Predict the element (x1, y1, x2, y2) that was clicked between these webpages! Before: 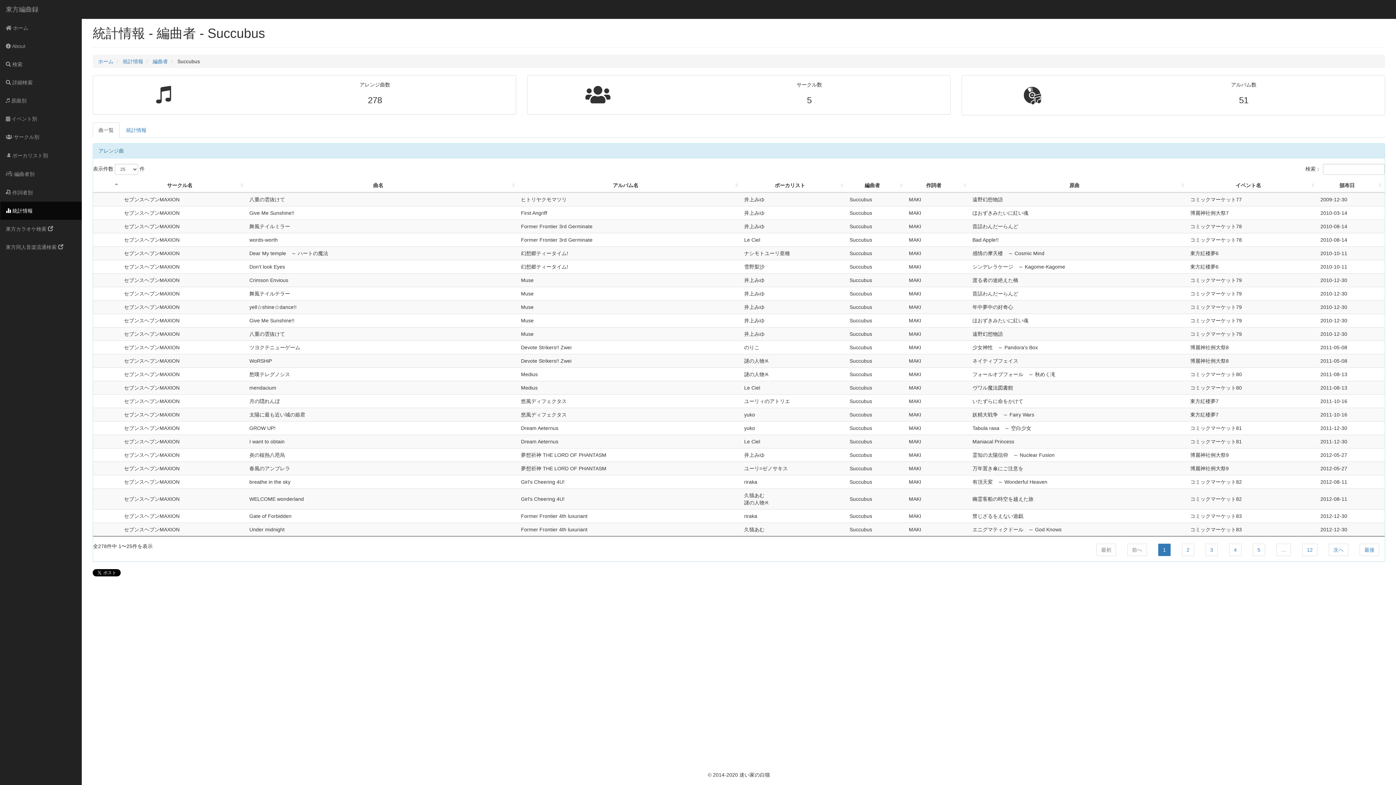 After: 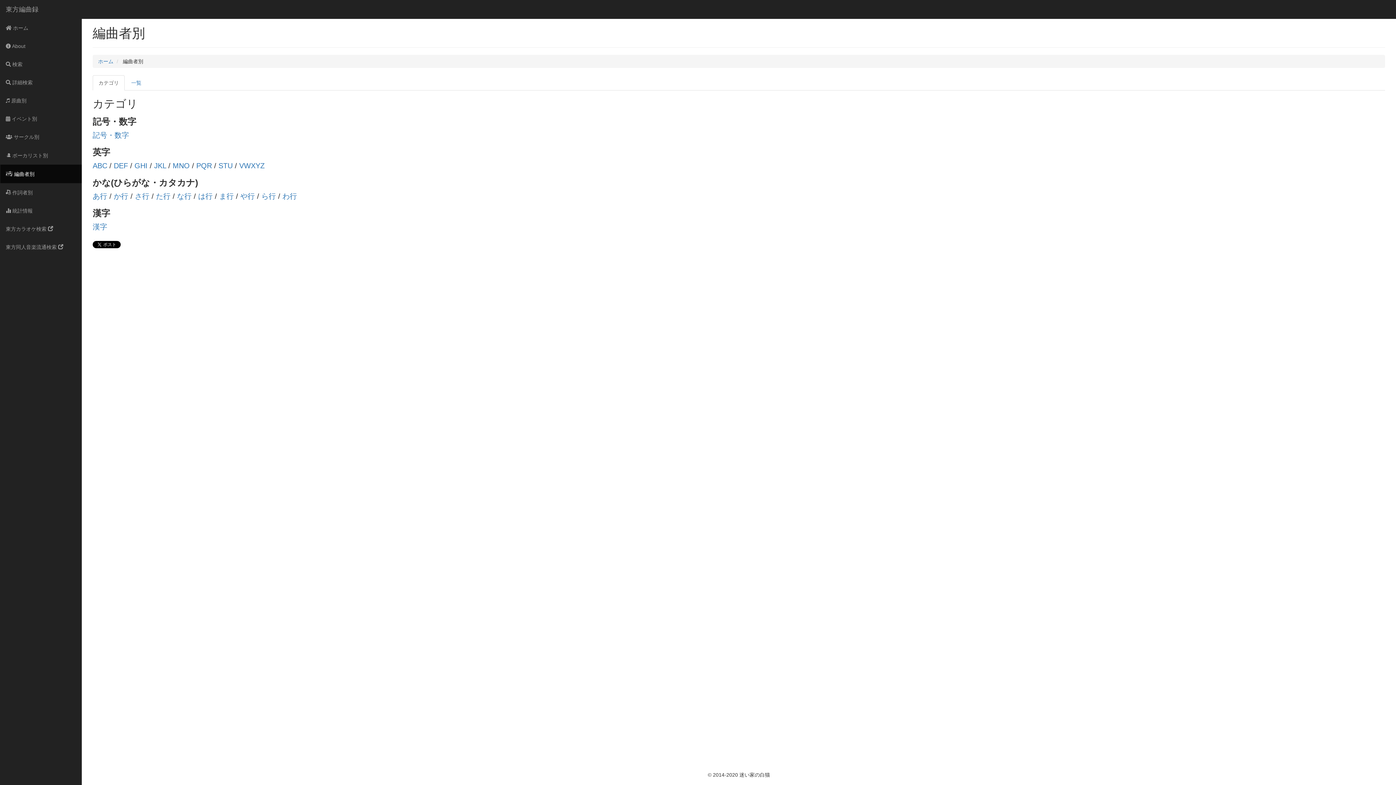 Action: bbox: (0, 164, 81, 183) label:  編曲者別